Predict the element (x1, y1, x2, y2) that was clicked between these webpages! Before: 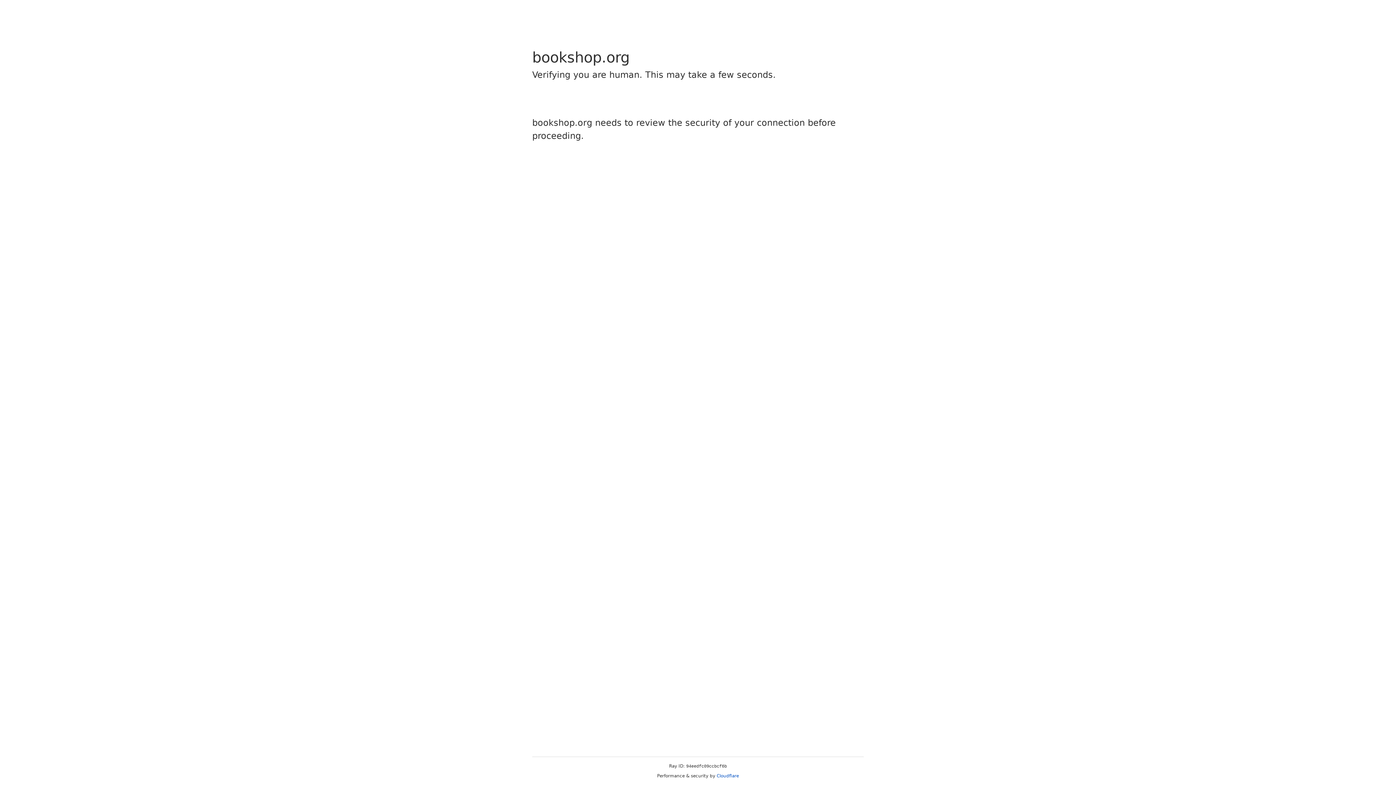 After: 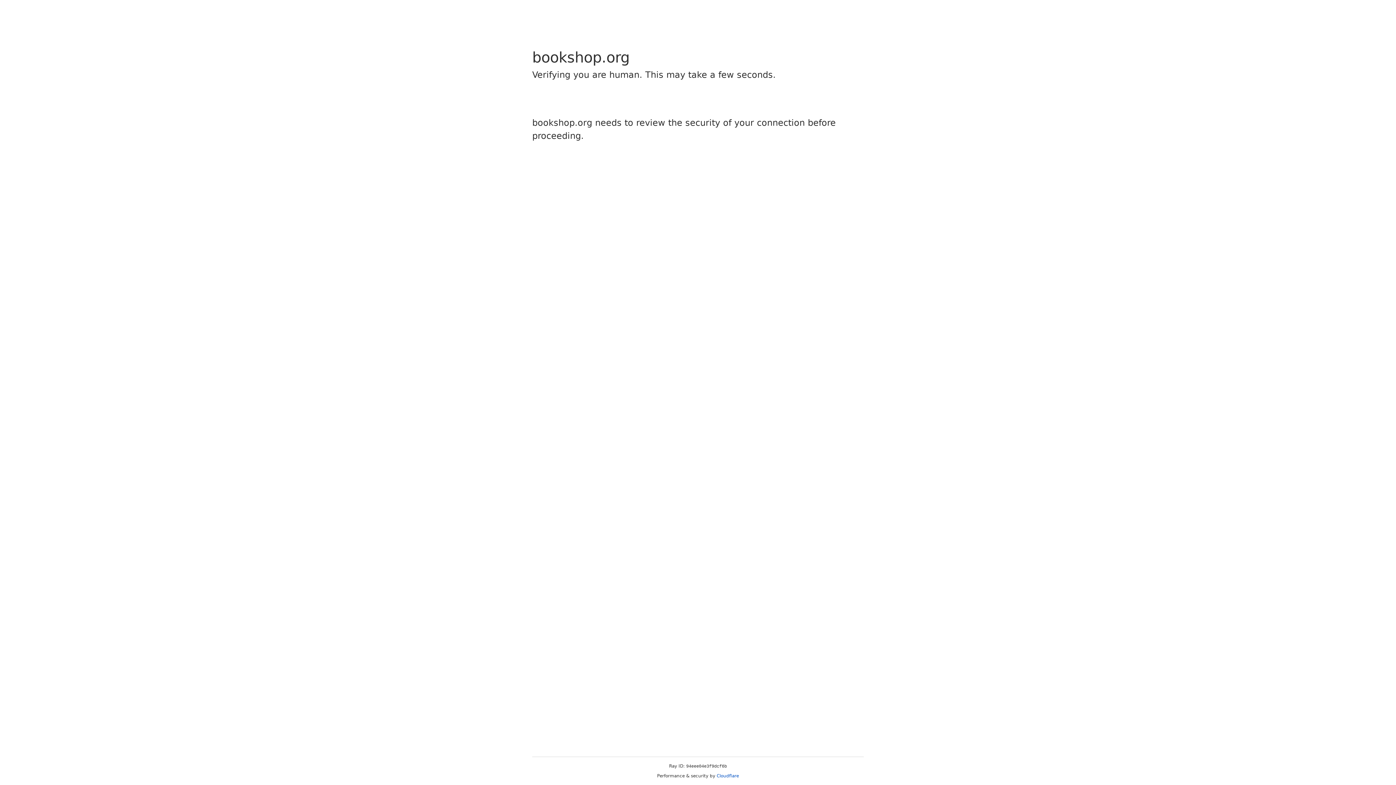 Action: label: Cloudflare bbox: (716, 773, 739, 778)